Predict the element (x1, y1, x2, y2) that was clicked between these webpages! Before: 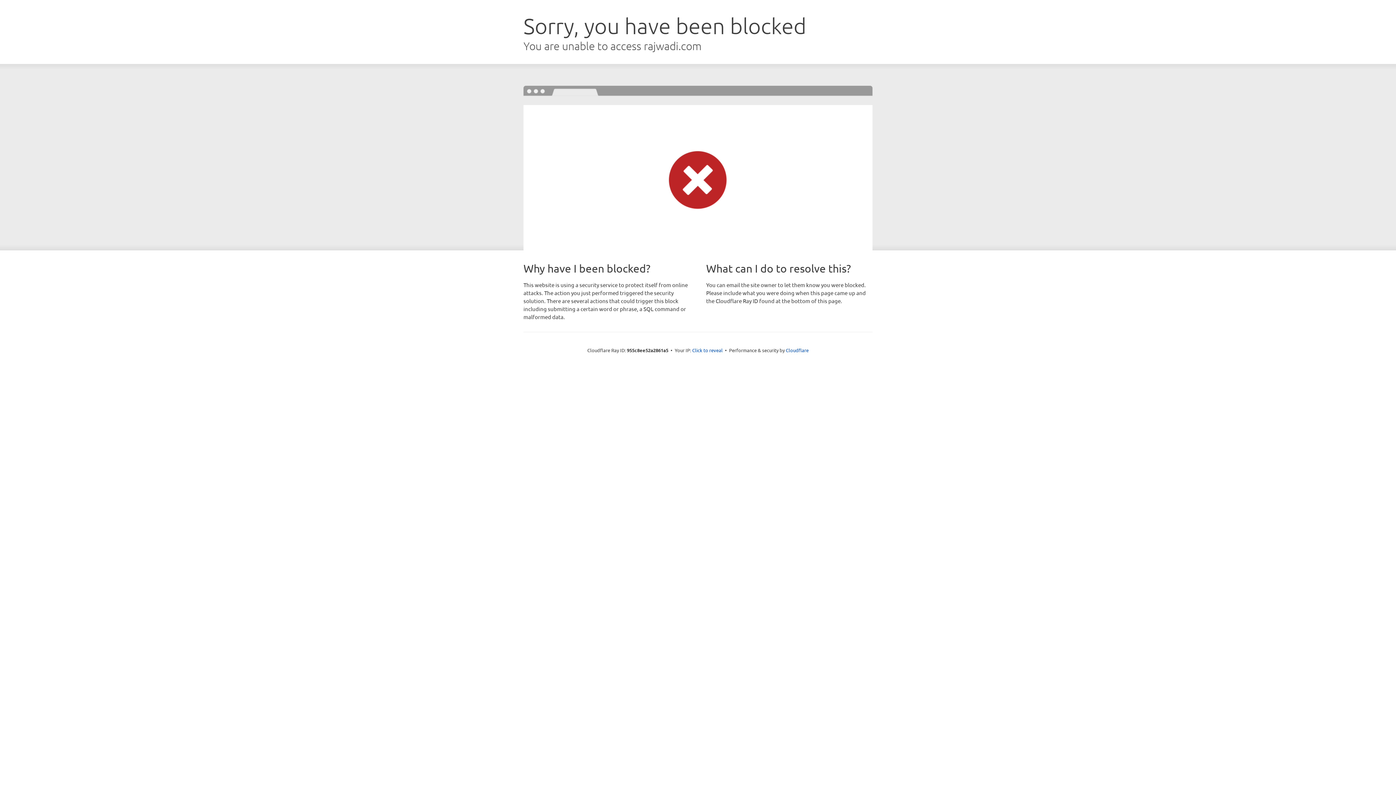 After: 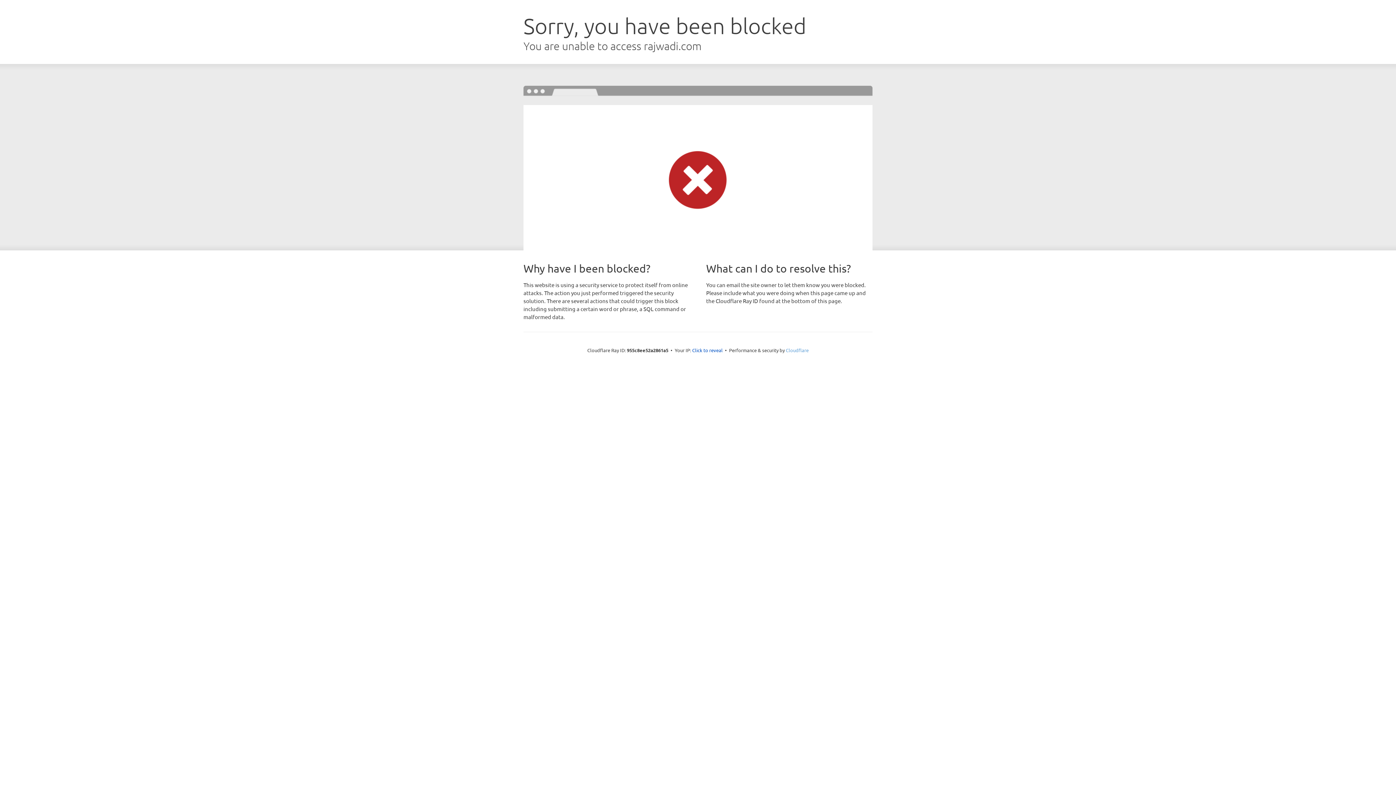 Action: label: Cloudflare bbox: (786, 347, 808, 353)